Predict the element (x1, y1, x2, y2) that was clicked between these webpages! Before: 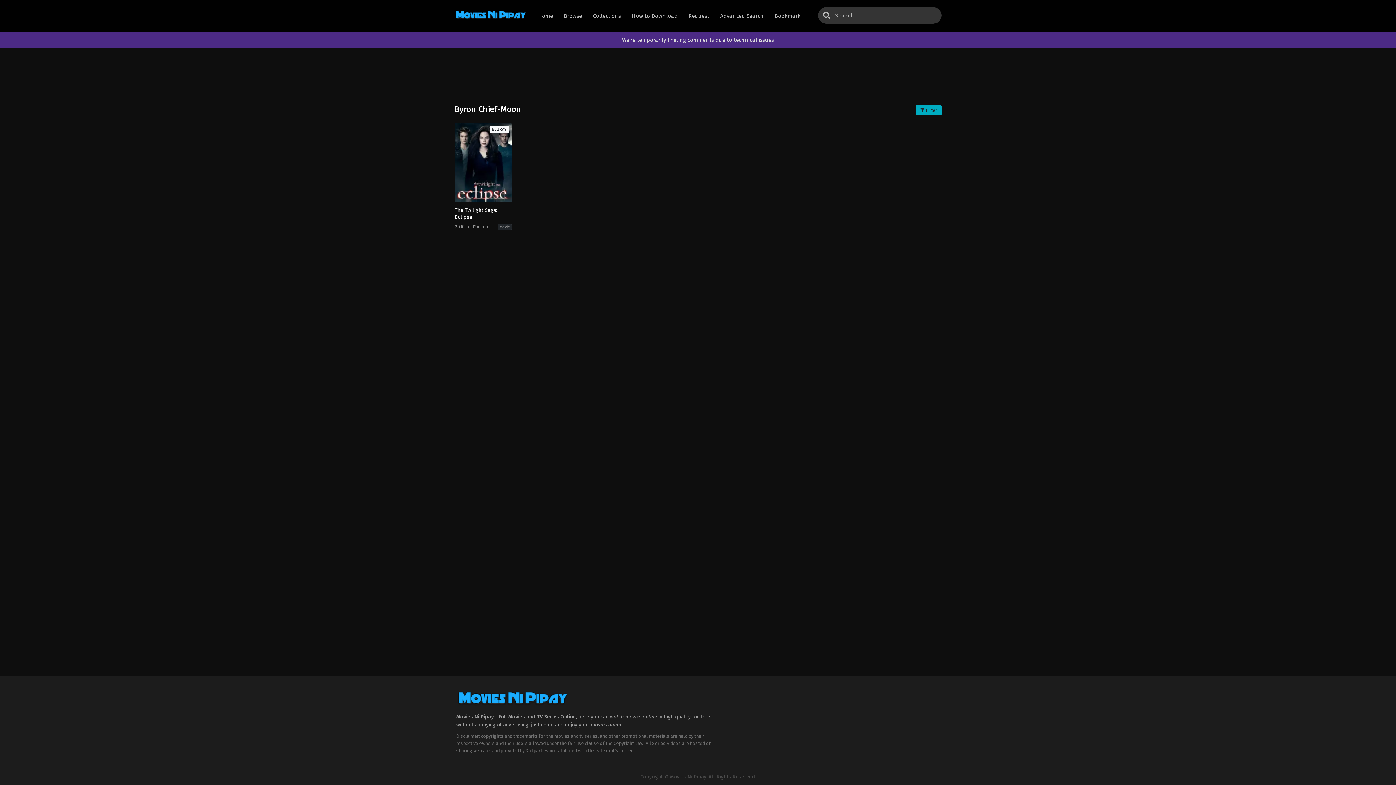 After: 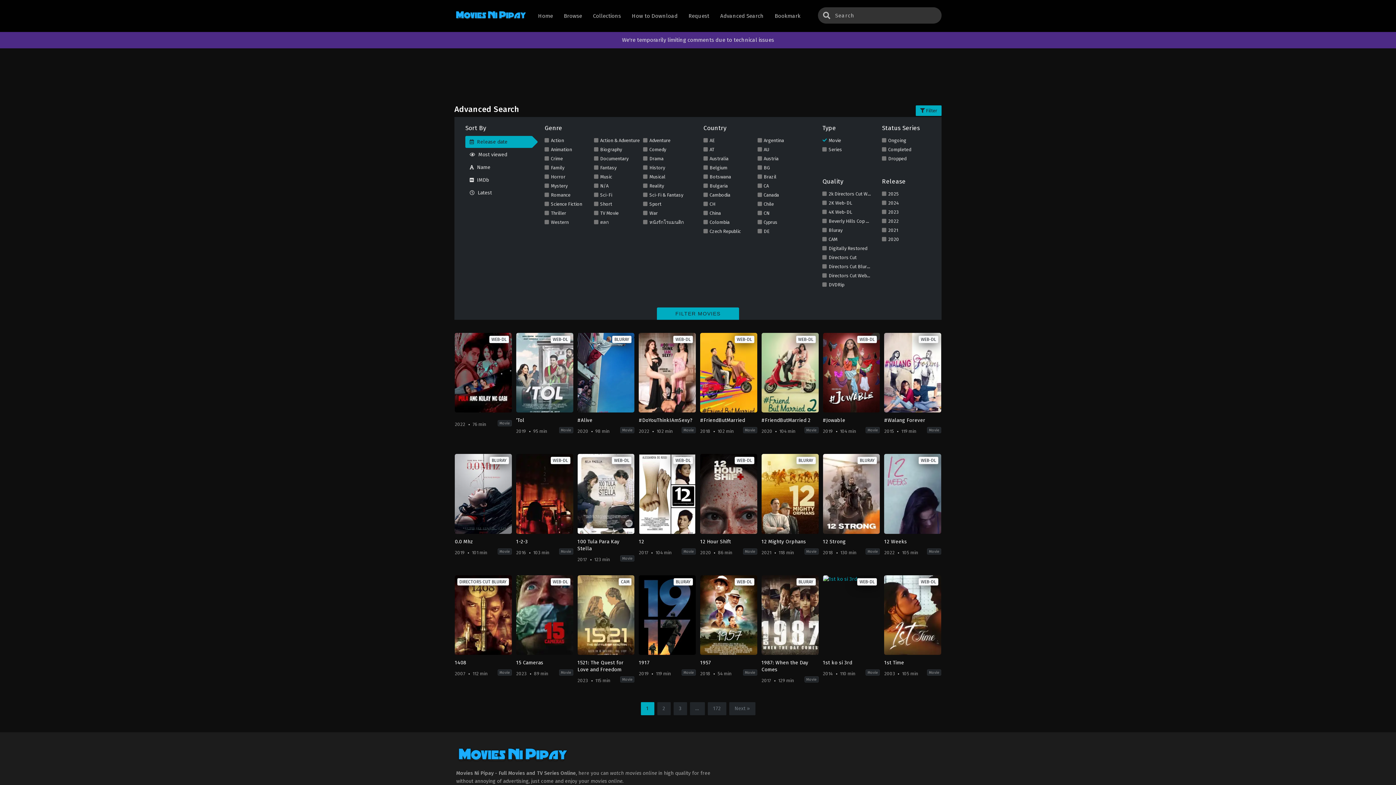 Action: label: Advanced Search bbox: (718, 0, 765, 32)